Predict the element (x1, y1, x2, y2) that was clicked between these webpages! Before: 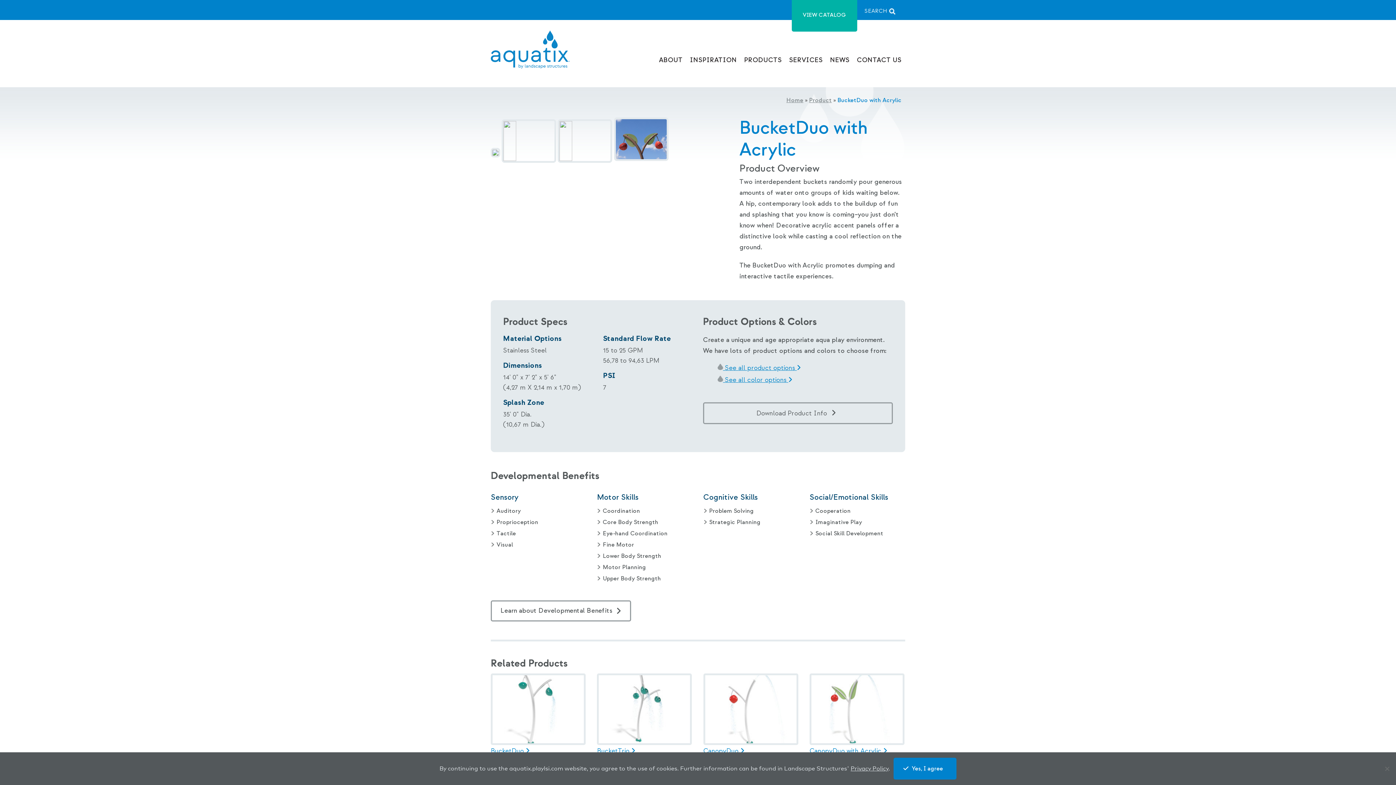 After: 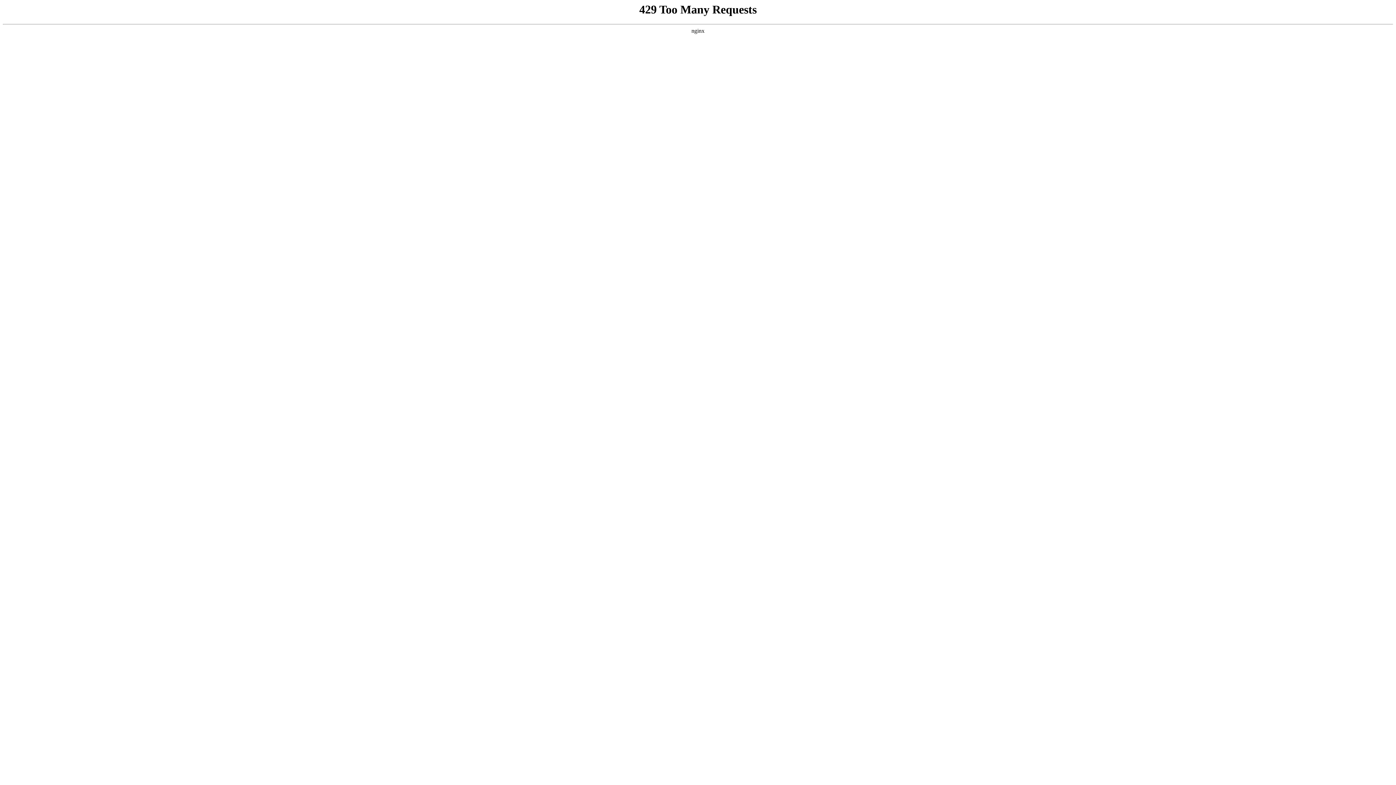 Action: bbox: (802, 12, 846, 18) label: VIEW CATALOG